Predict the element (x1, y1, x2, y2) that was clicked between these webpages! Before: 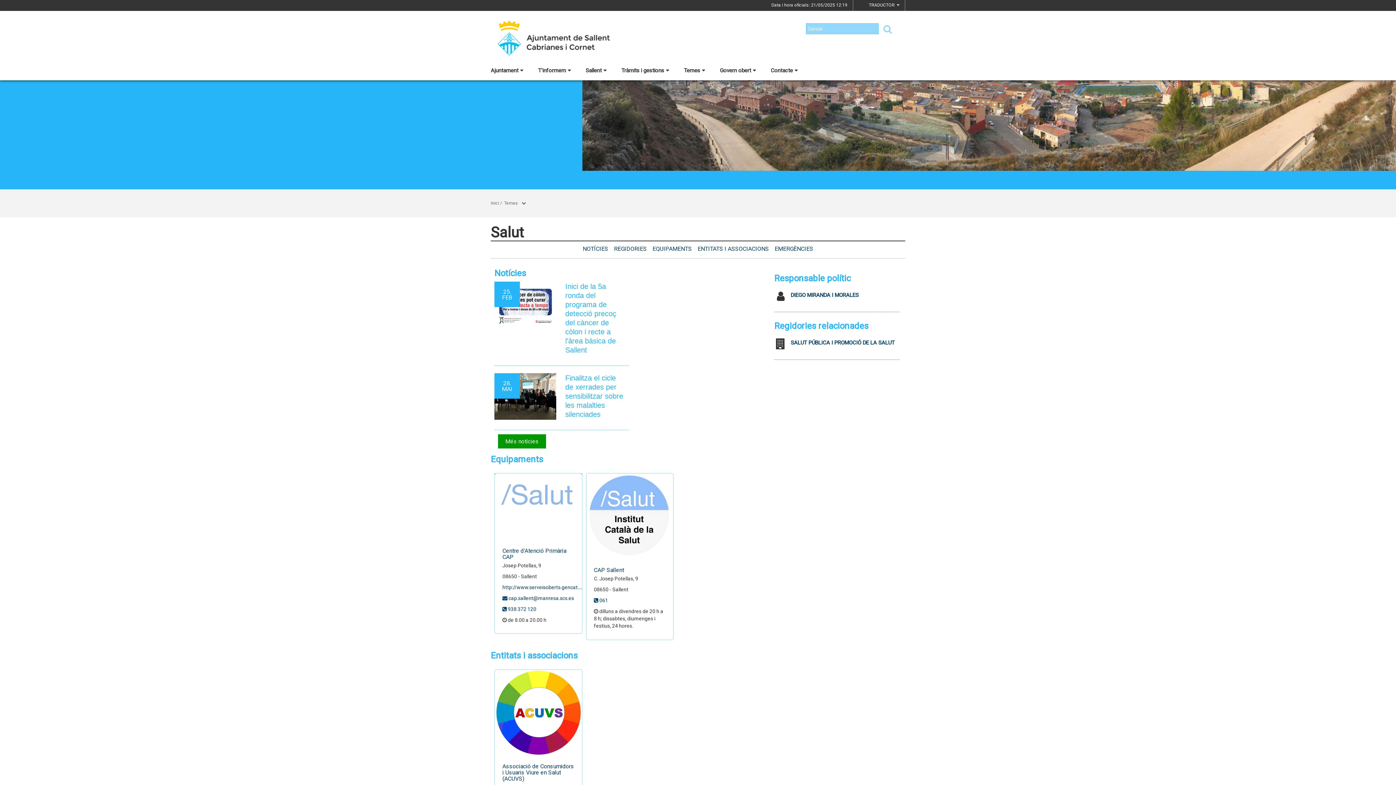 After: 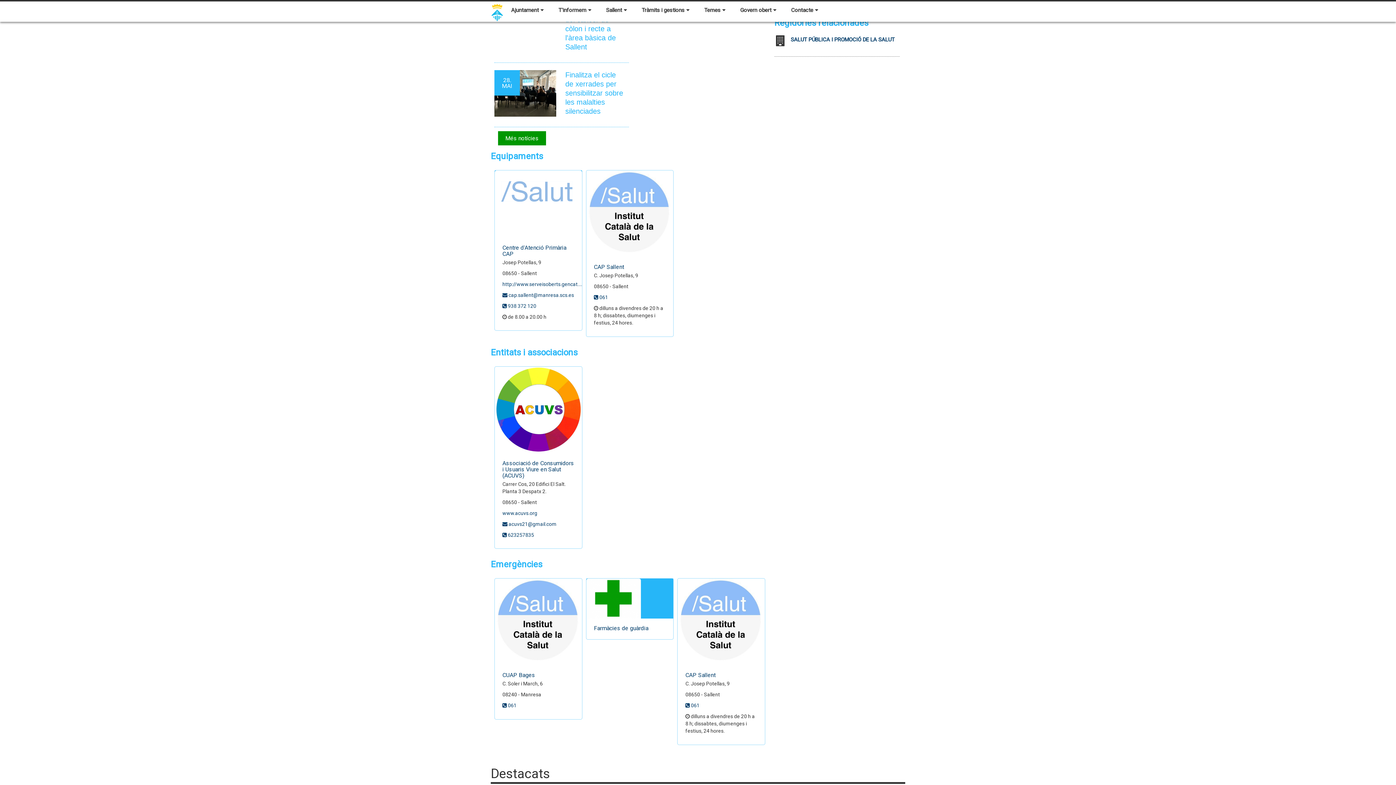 Action: label: REGIDORIES bbox: (611, 243, 649, 254)